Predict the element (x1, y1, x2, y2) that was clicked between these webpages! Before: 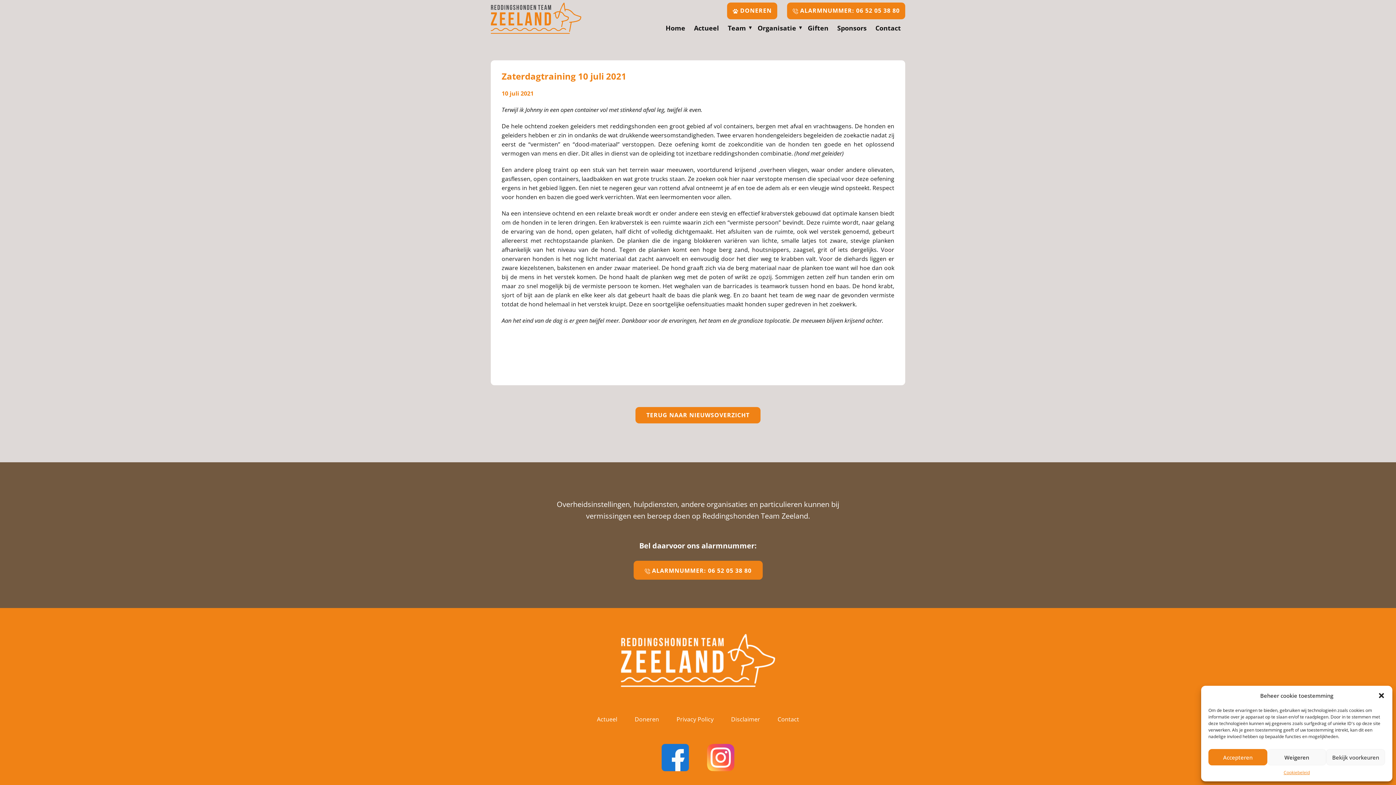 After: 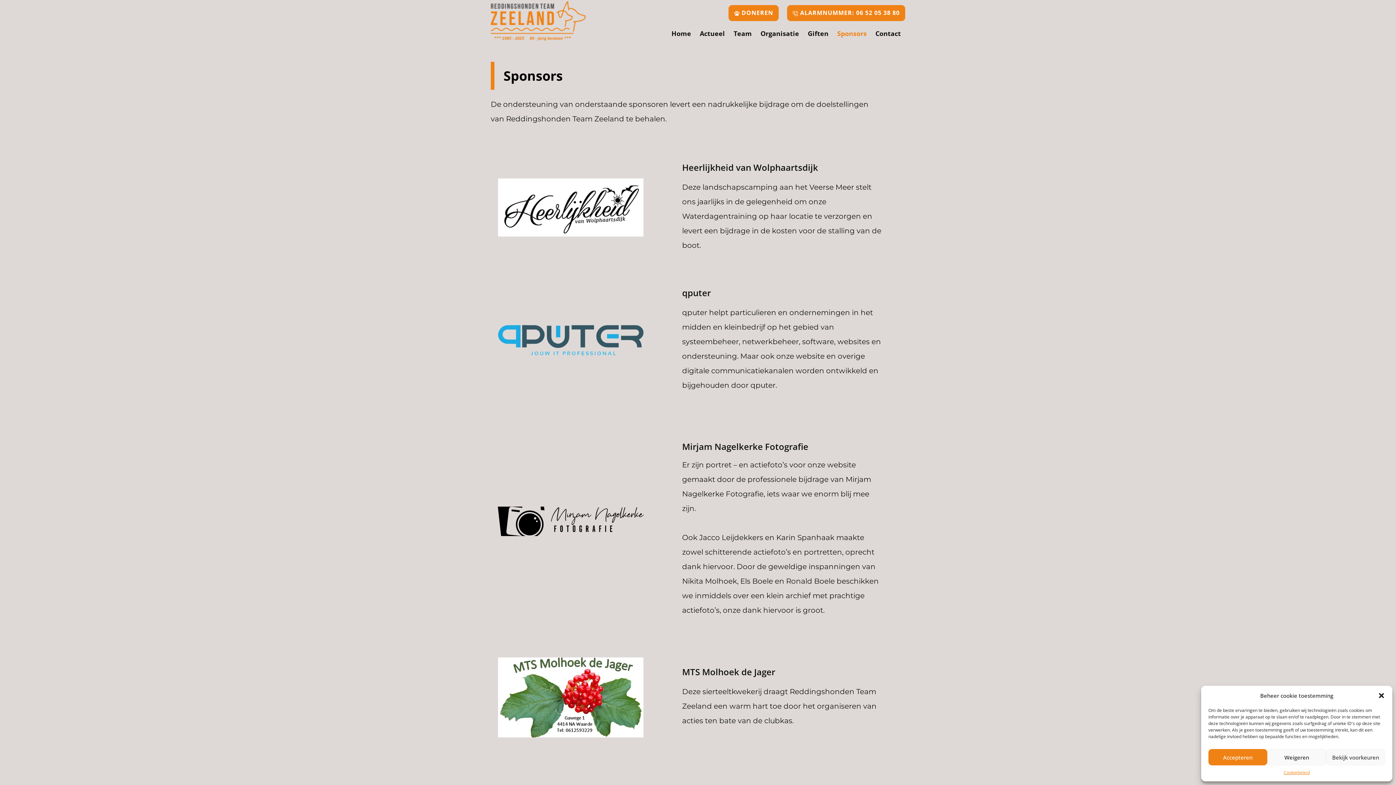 Action: bbox: (833, 21, 871, 34) label: Sponsors